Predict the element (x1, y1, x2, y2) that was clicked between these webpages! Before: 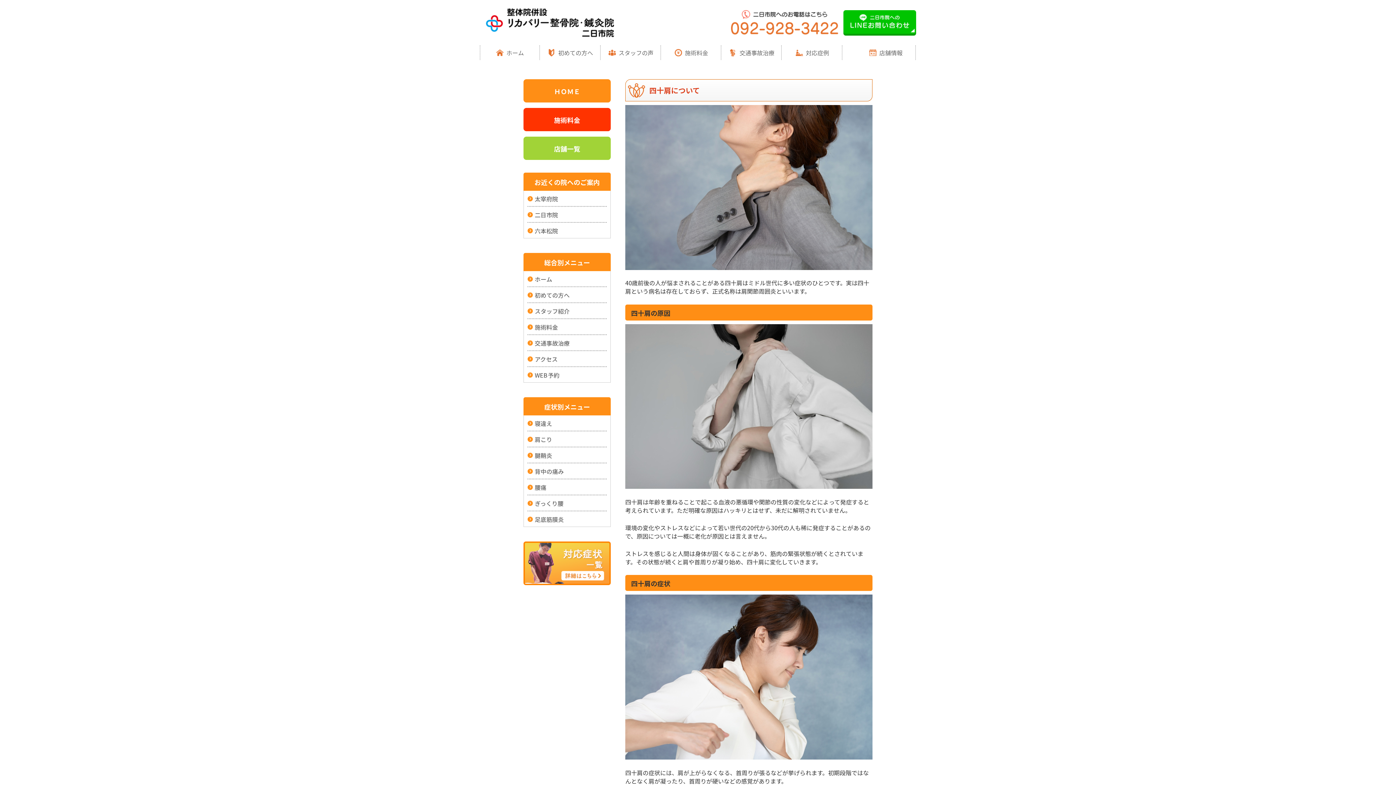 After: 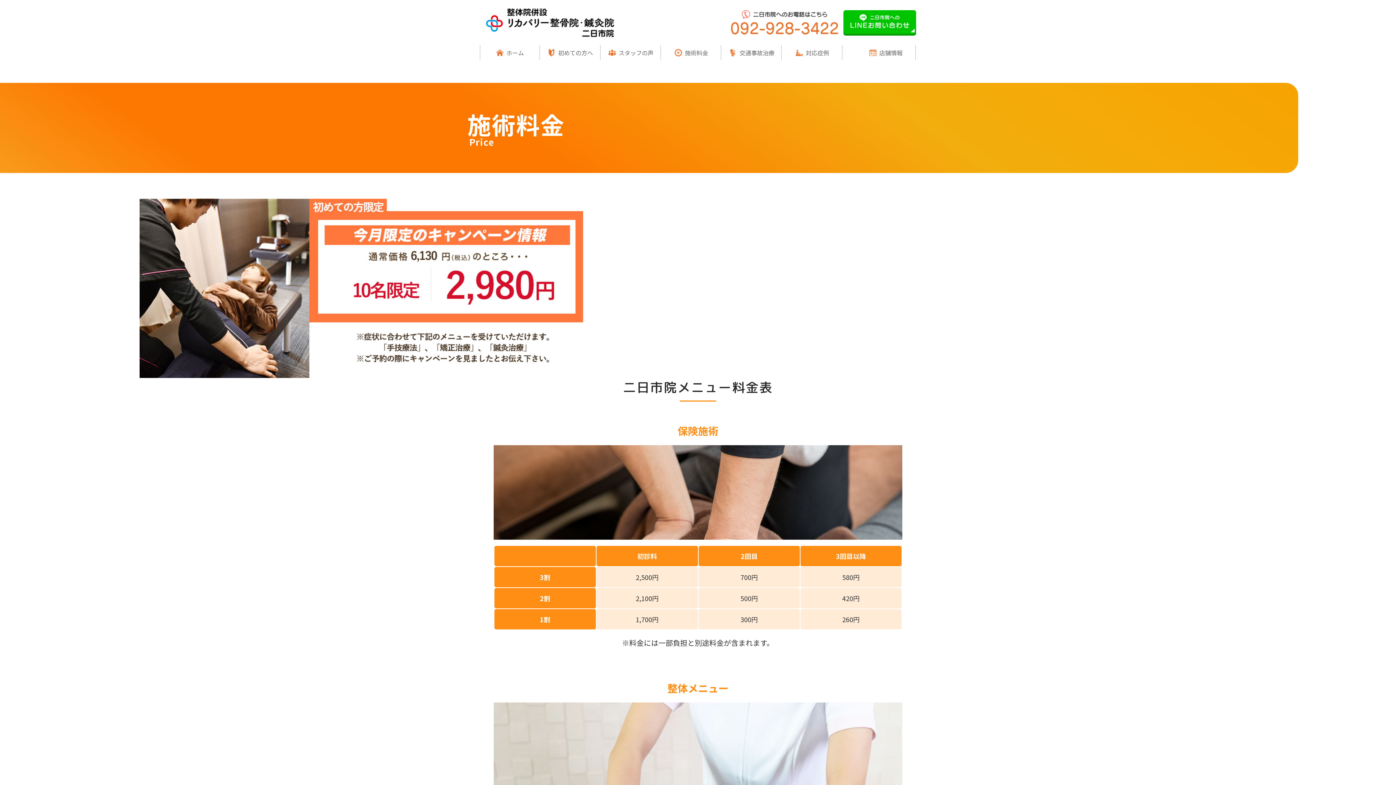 Action: bbox: (523, 107, 610, 131) label: 施術料金